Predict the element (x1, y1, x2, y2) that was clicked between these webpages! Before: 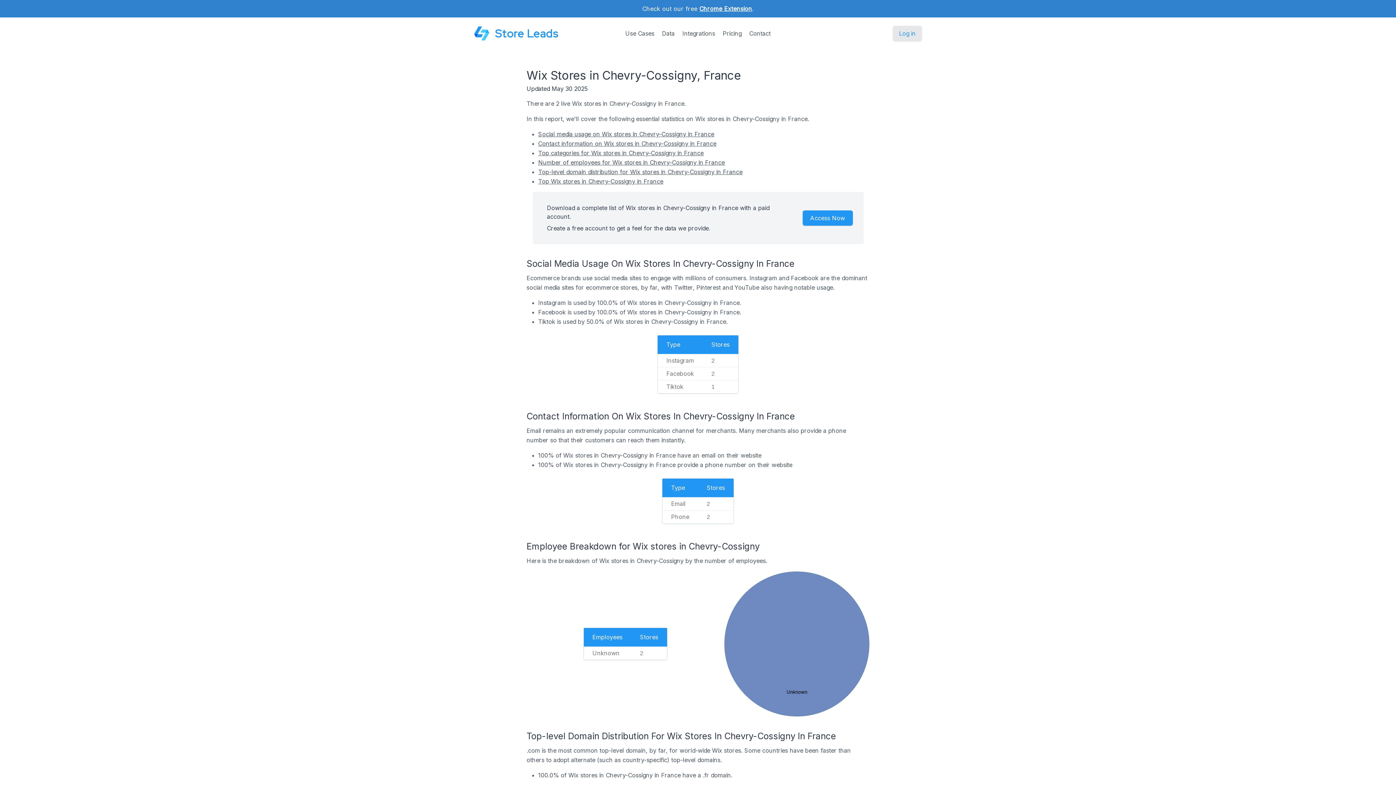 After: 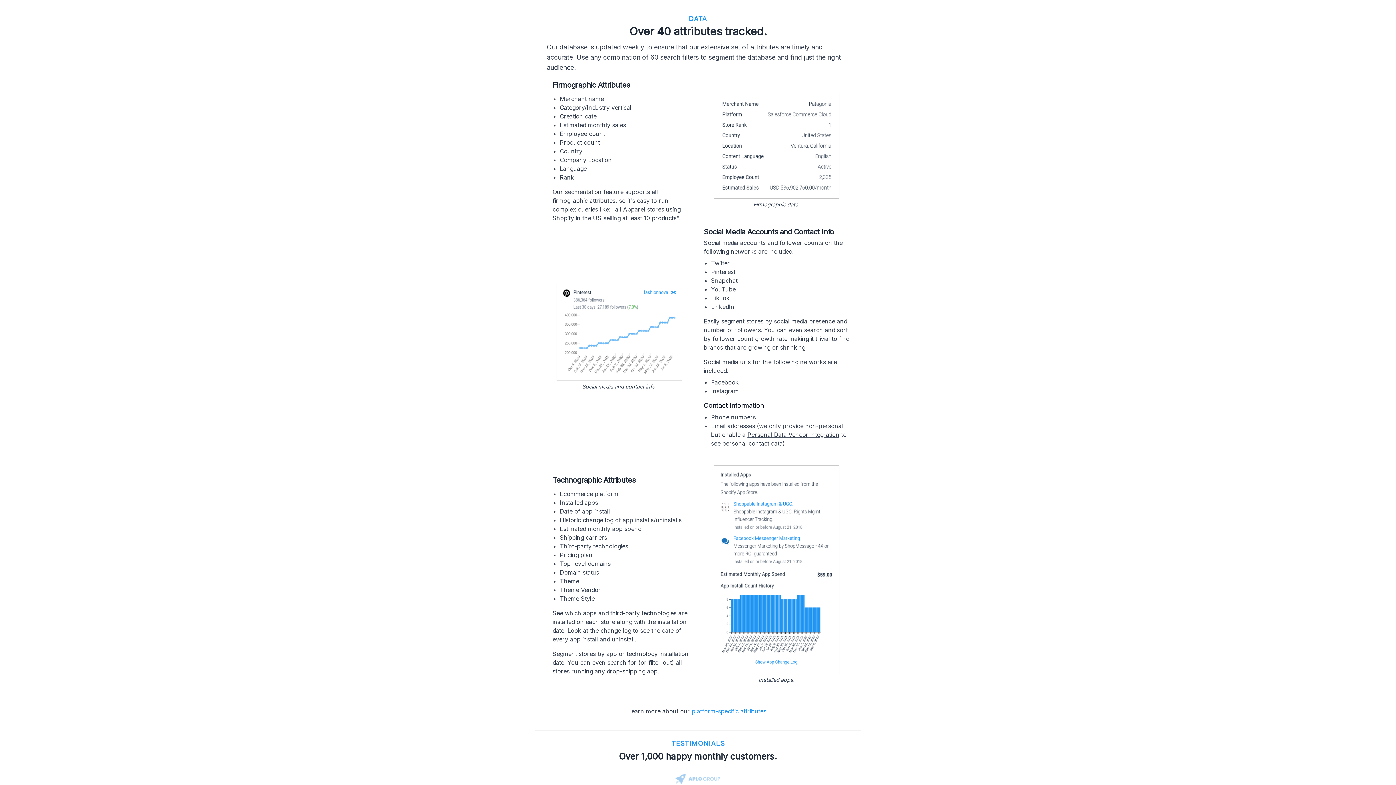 Action: label: Data bbox: (662, 29, 674, 37)